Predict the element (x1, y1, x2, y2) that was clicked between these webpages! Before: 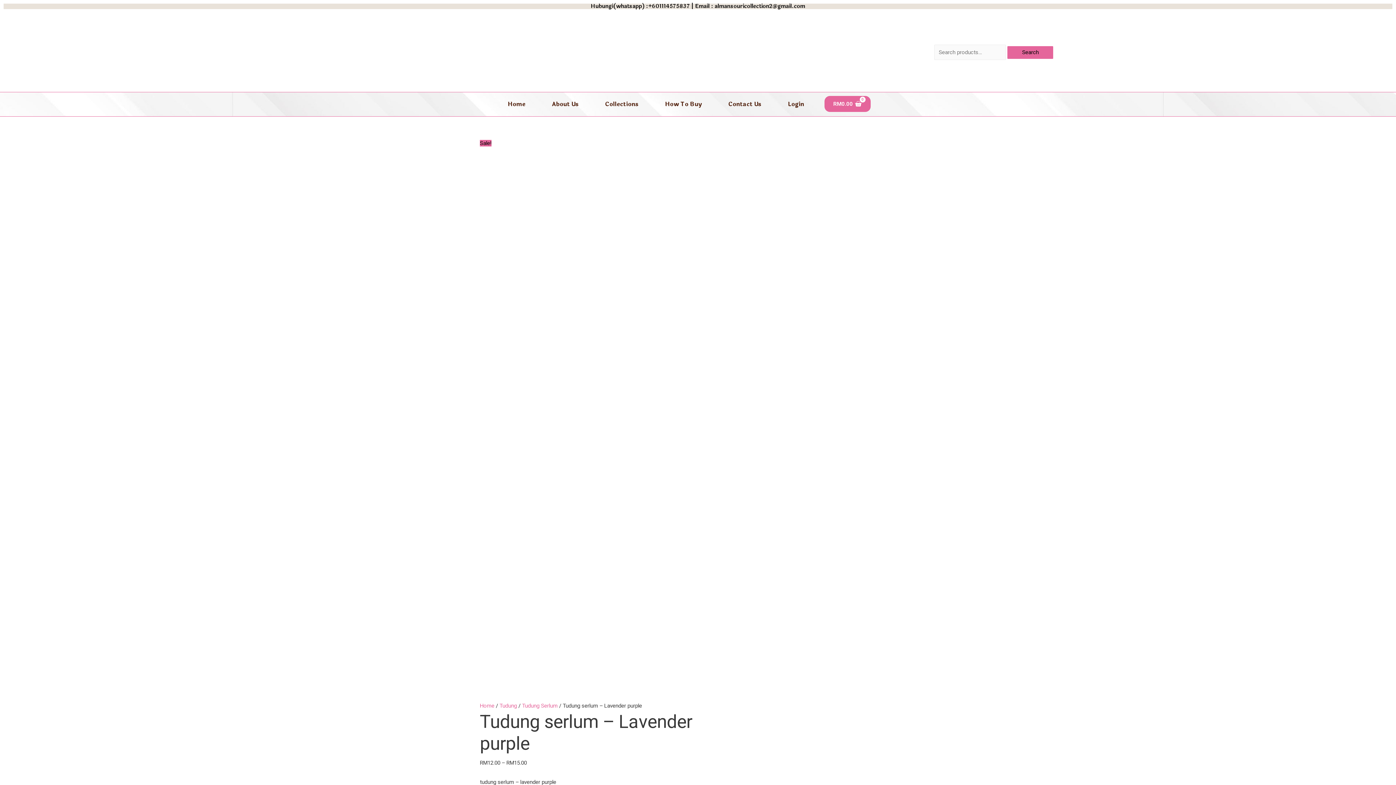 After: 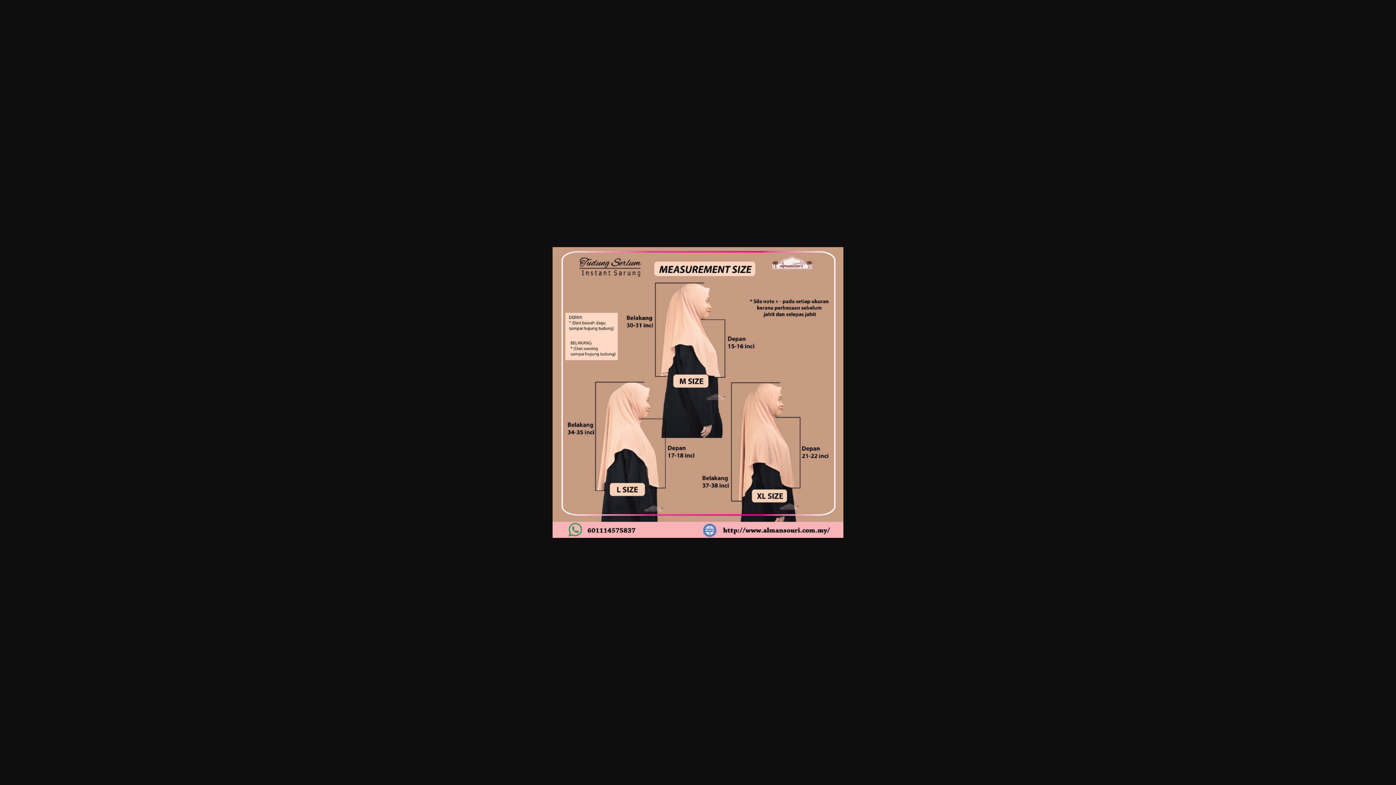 Action: bbox: (480, 581, 654, 587)